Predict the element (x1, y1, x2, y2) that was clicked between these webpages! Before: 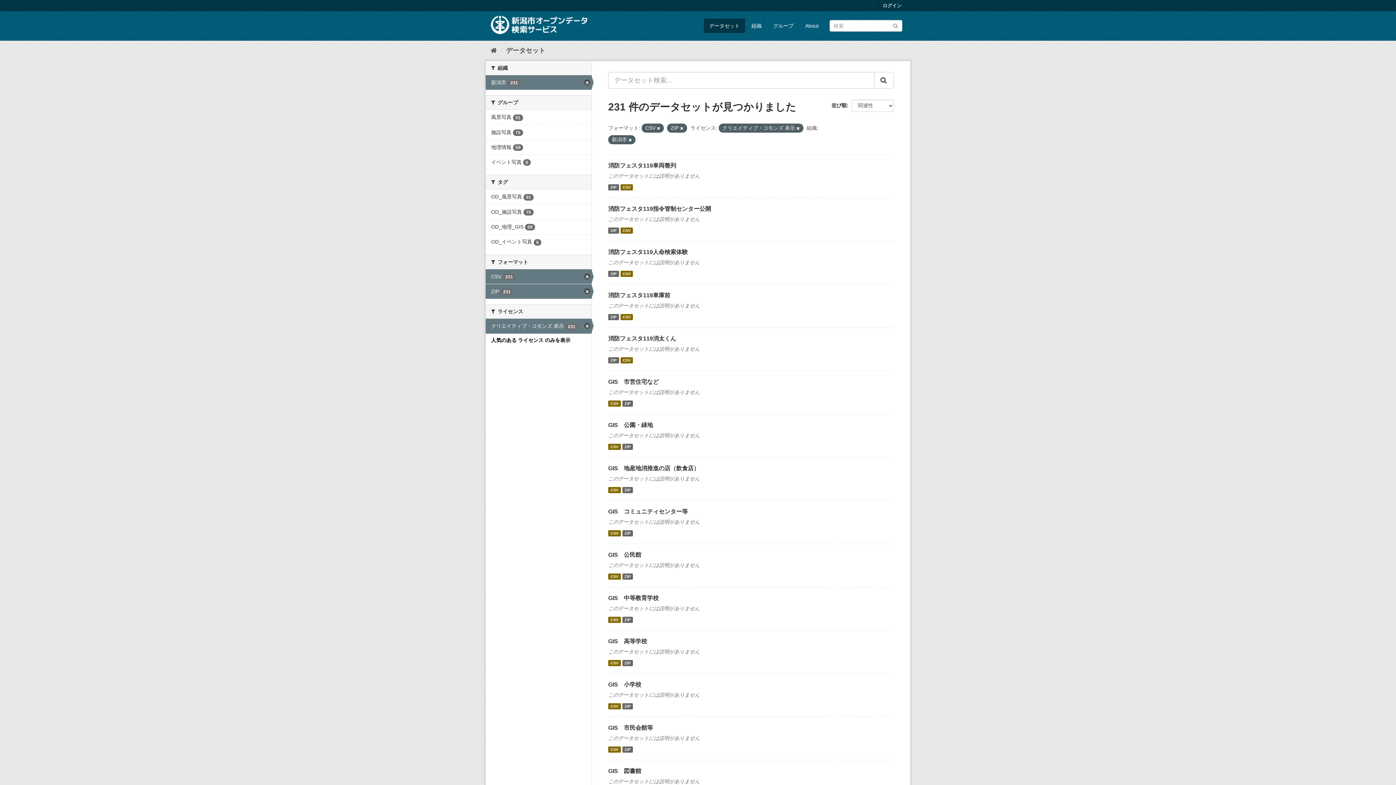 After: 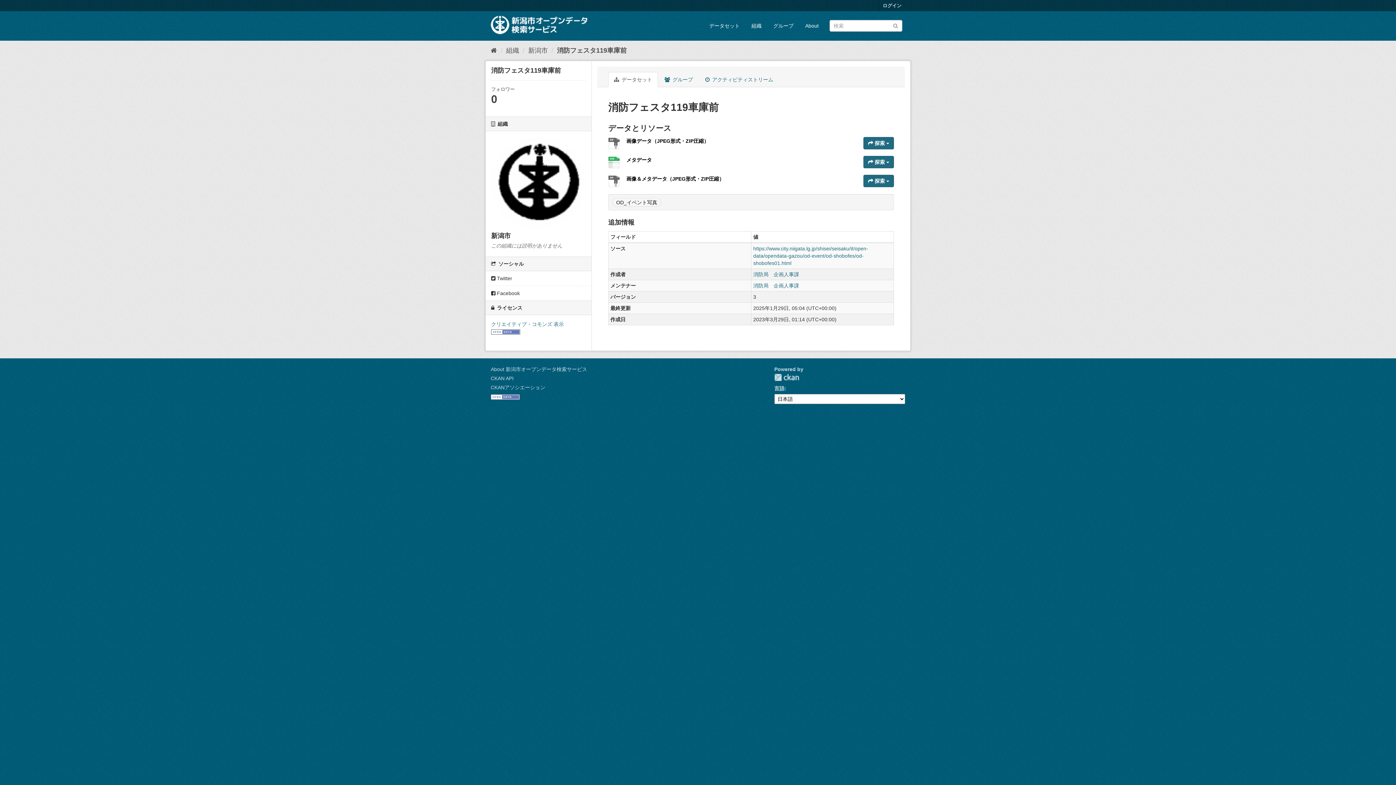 Action: bbox: (608, 314, 619, 320) label: ZIP